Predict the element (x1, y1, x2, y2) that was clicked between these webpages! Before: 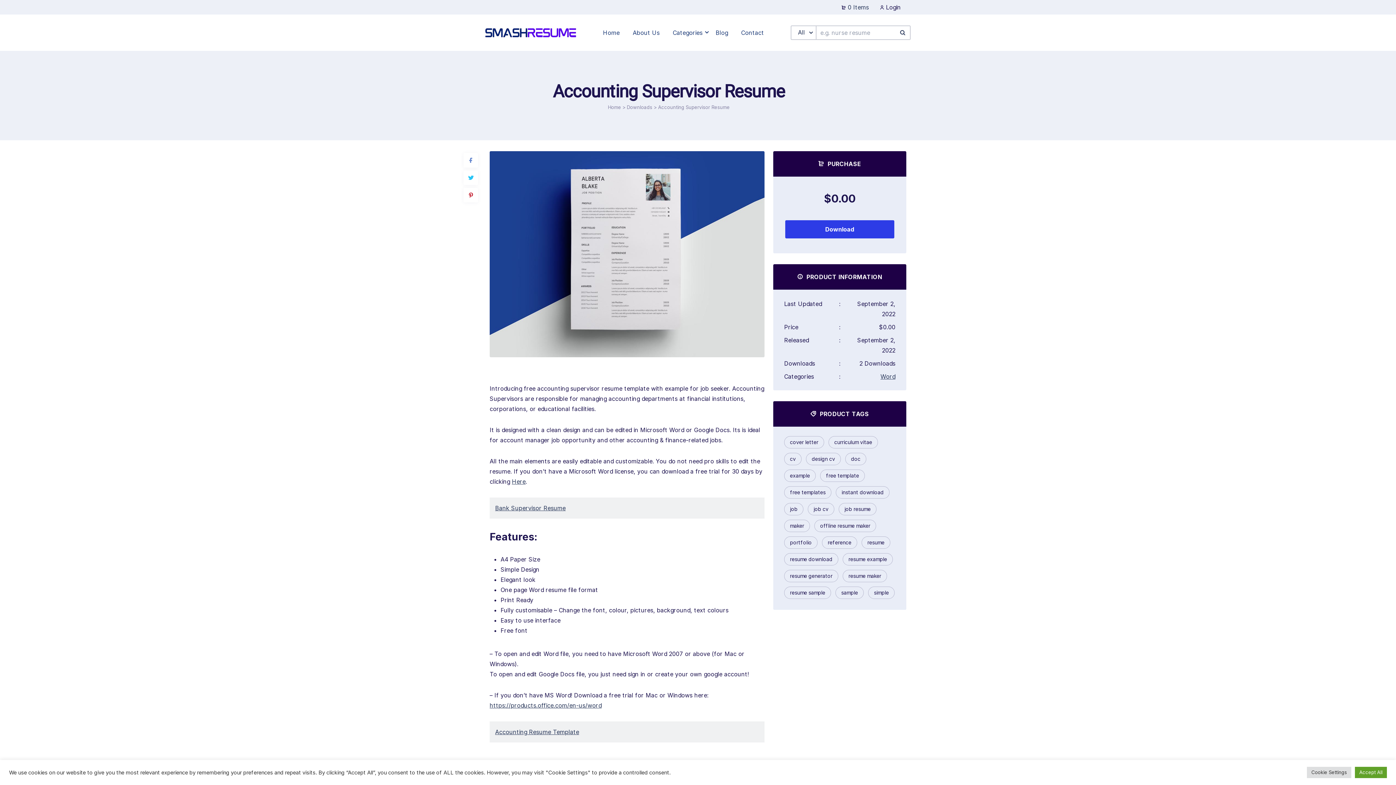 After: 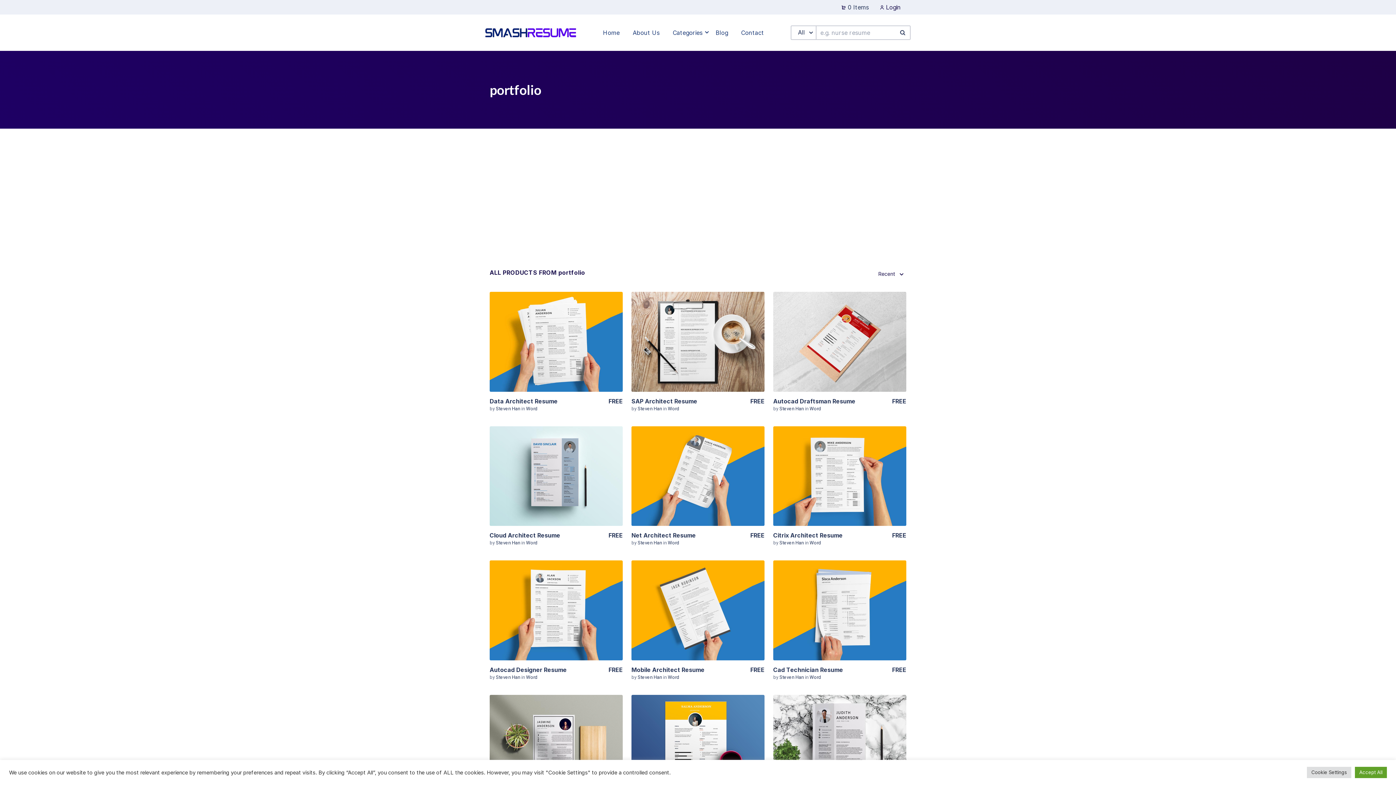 Action: label: portfolio bbox: (784, 536, 817, 549)